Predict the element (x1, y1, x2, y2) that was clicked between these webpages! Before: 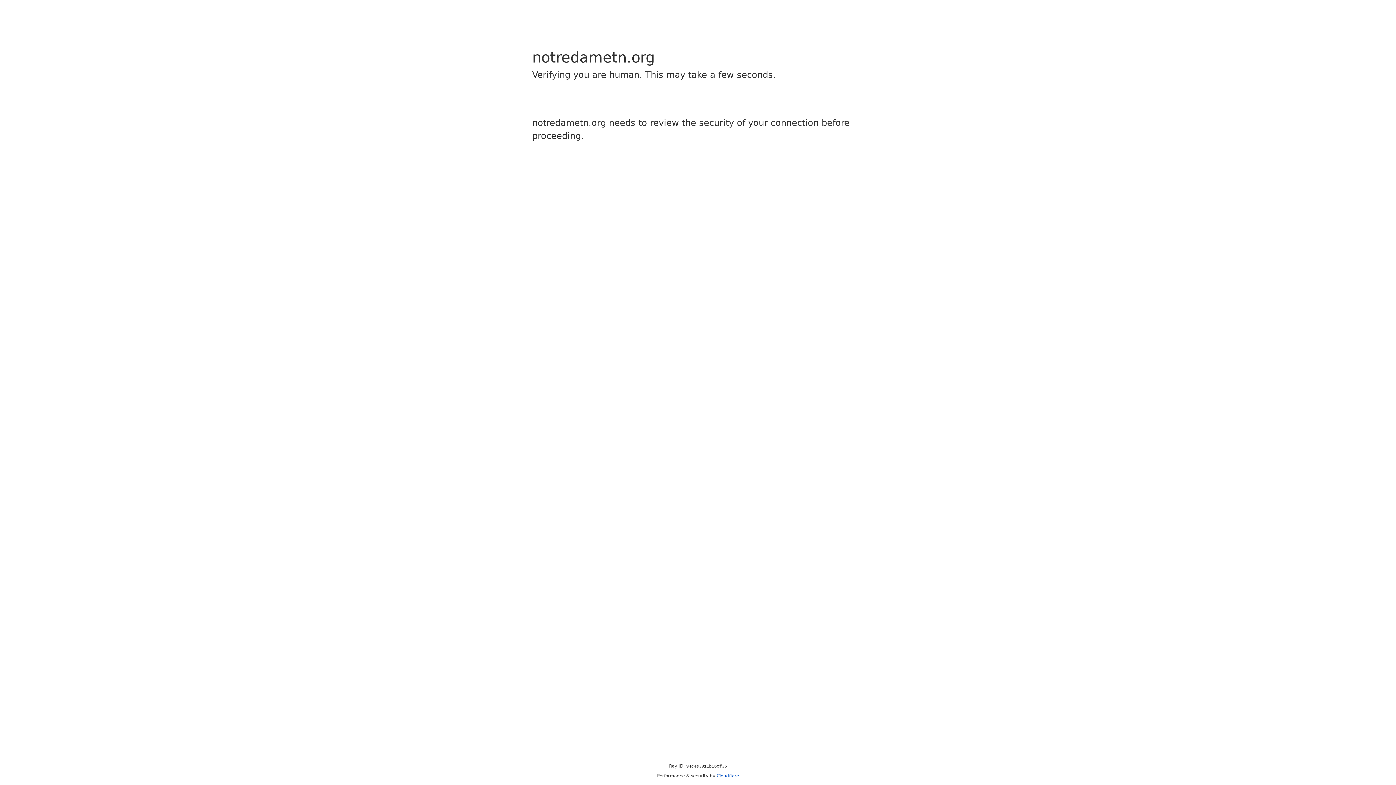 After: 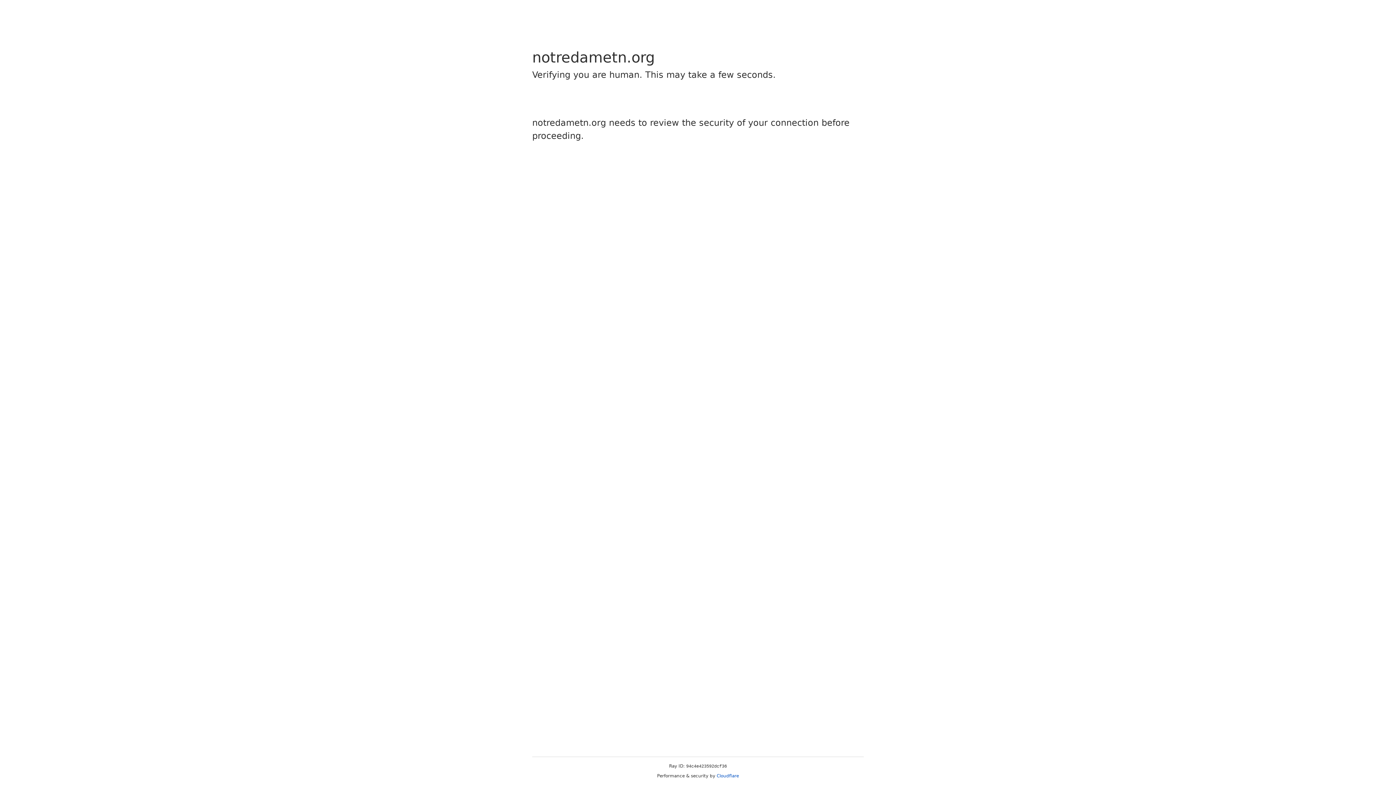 Action: label: Cloudflare bbox: (716, 773, 739, 778)